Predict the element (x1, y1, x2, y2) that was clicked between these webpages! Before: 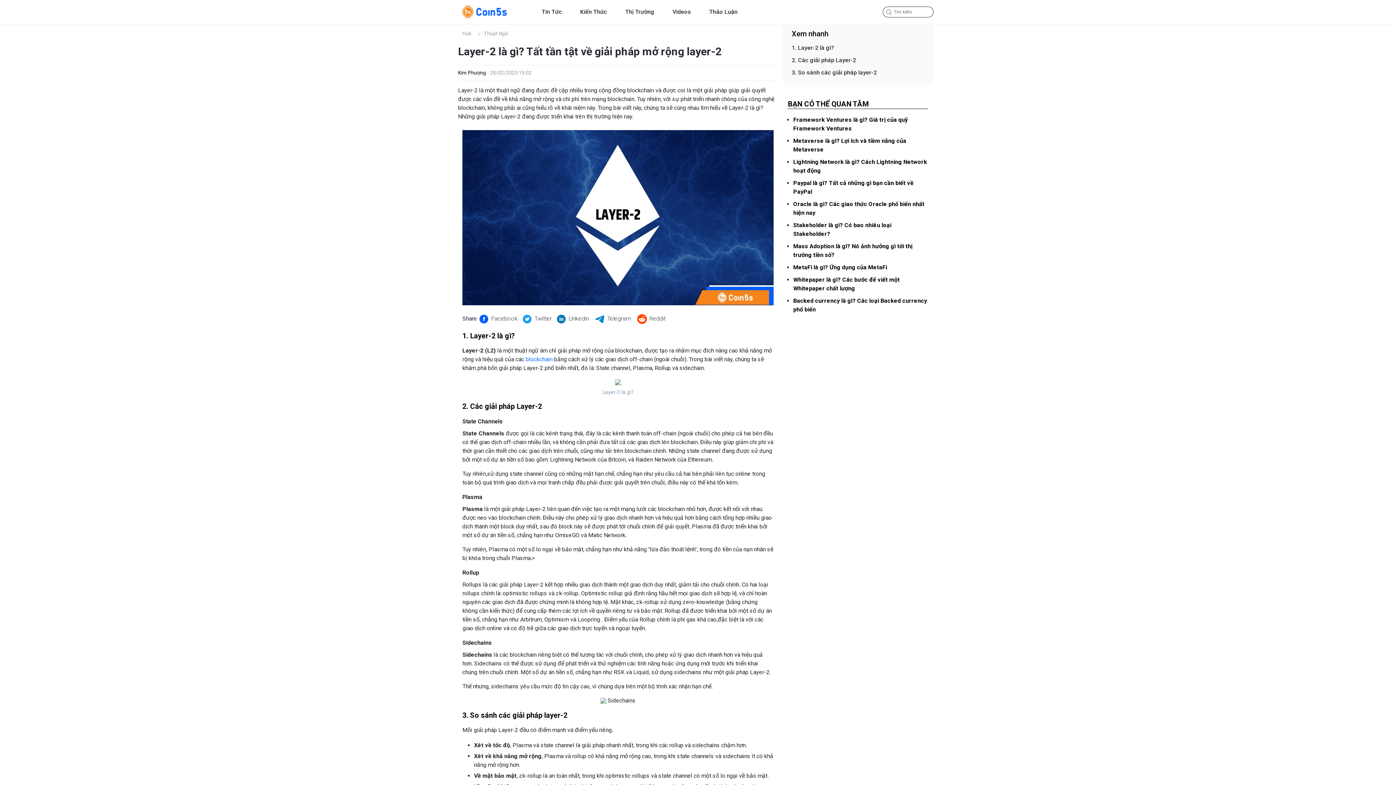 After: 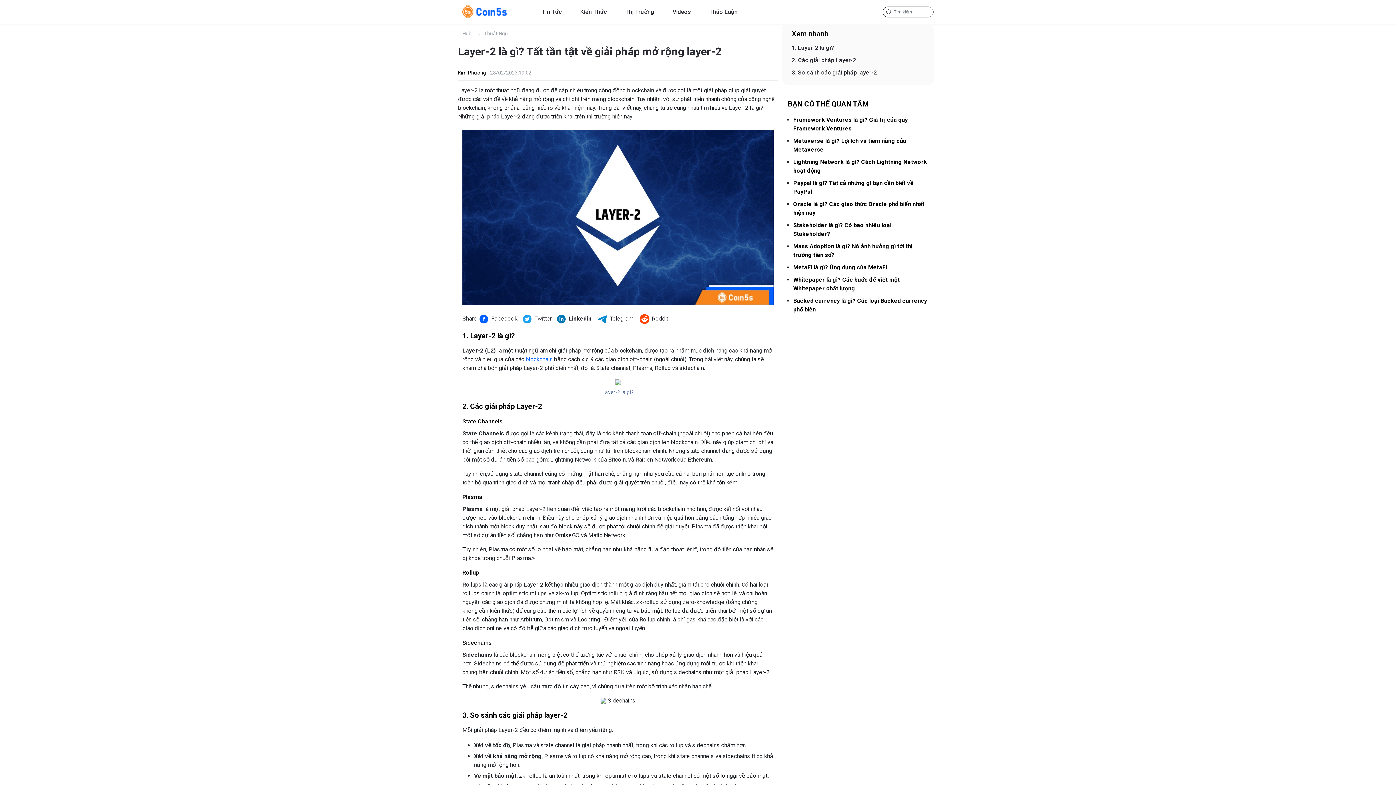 Action: bbox: (557, 315, 589, 322) label: Share on Linkedin